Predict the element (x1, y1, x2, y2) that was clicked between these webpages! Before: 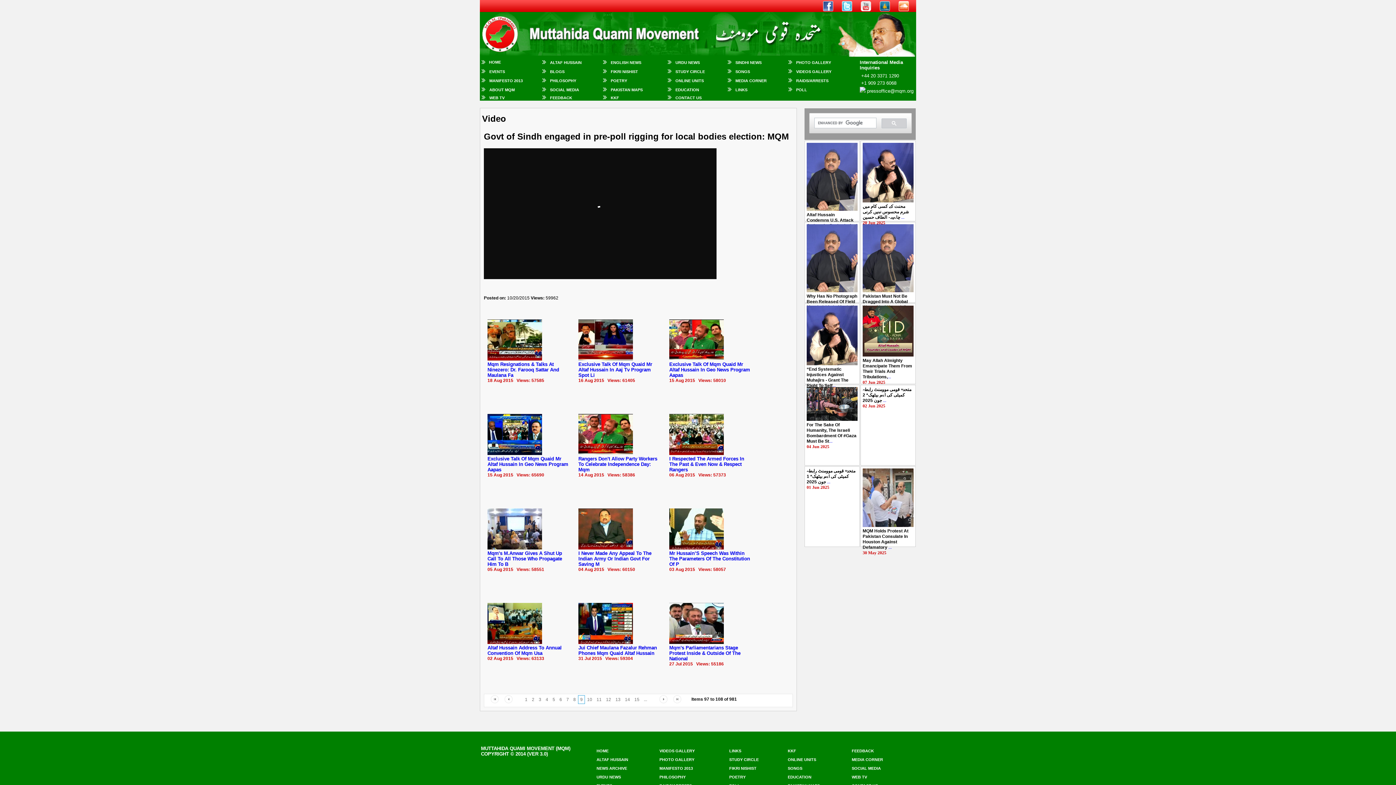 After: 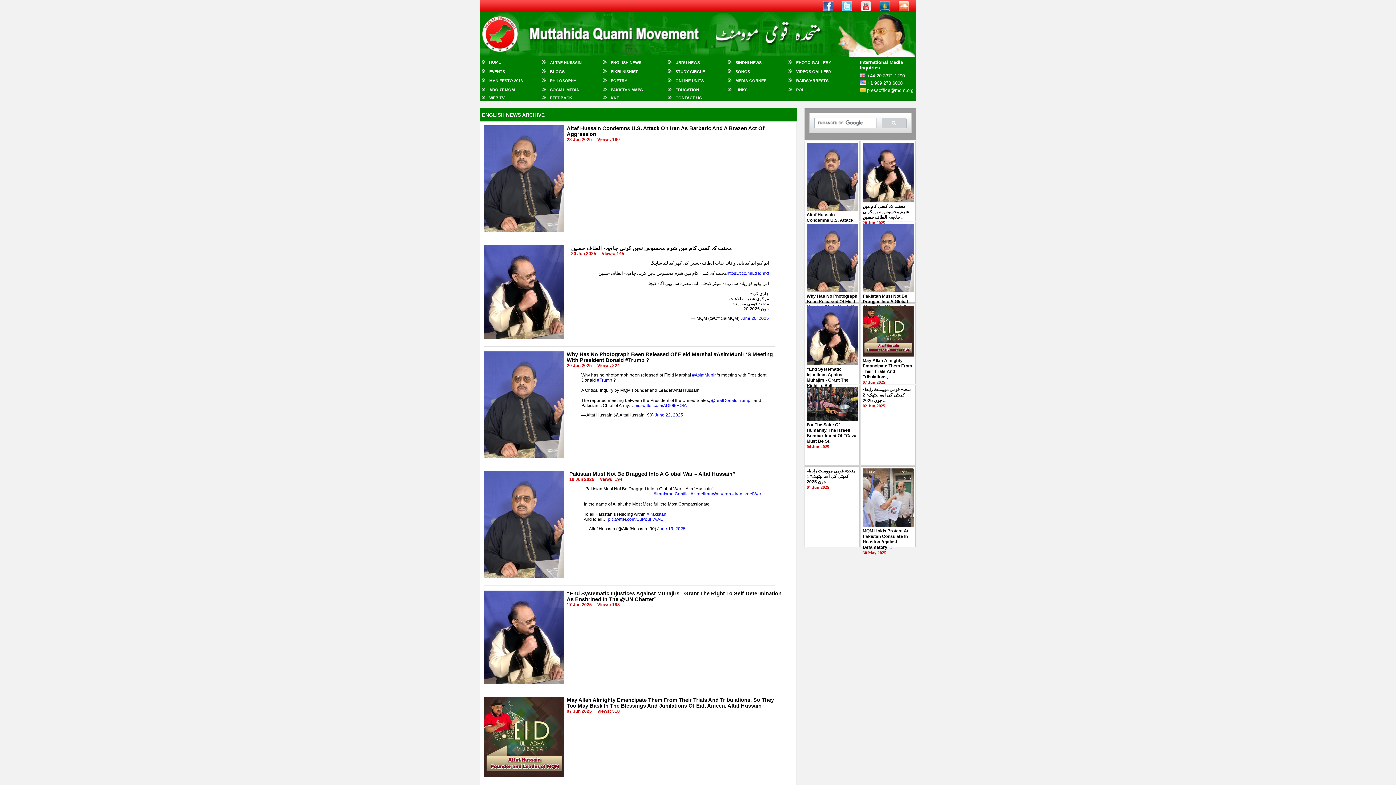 Action: label: ENGLISH NEWS bbox: (610, 60, 641, 64)